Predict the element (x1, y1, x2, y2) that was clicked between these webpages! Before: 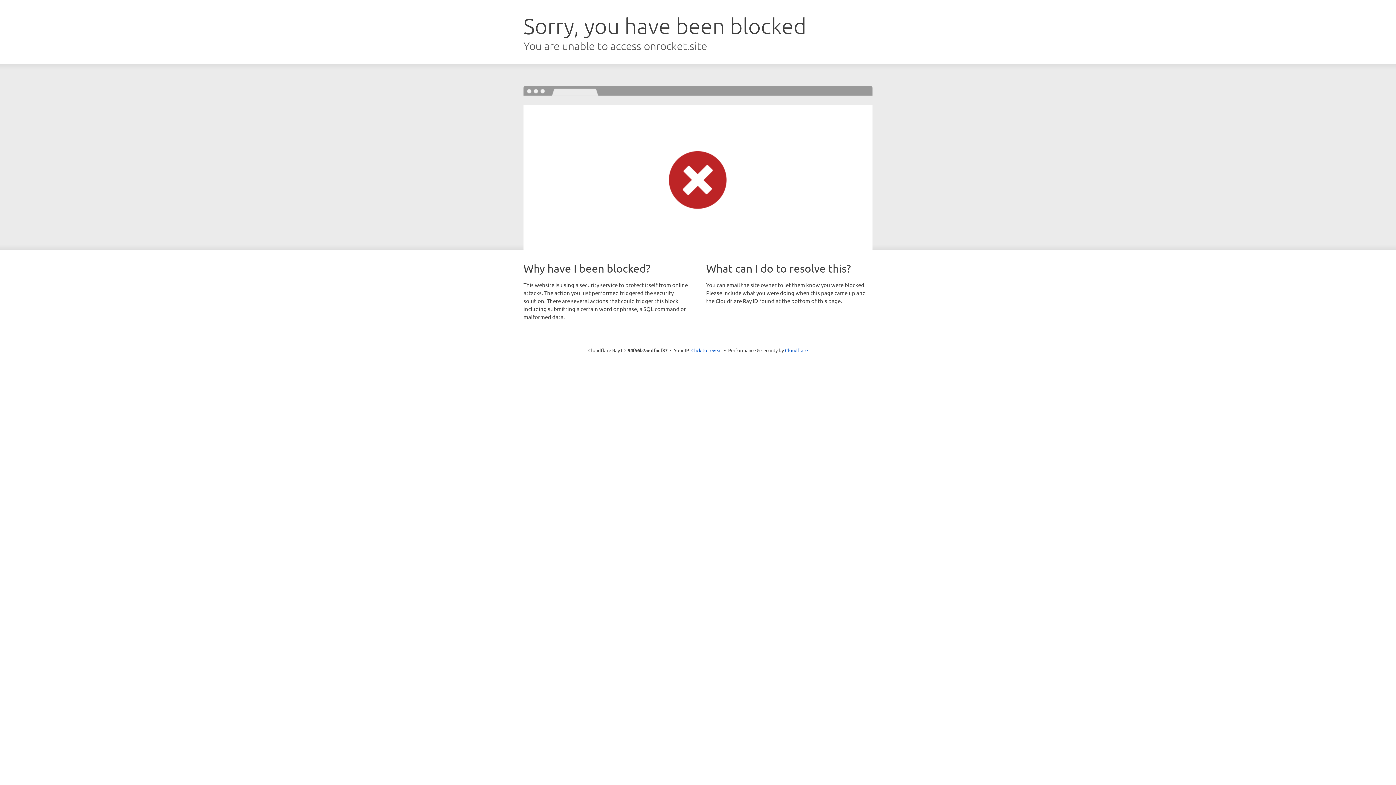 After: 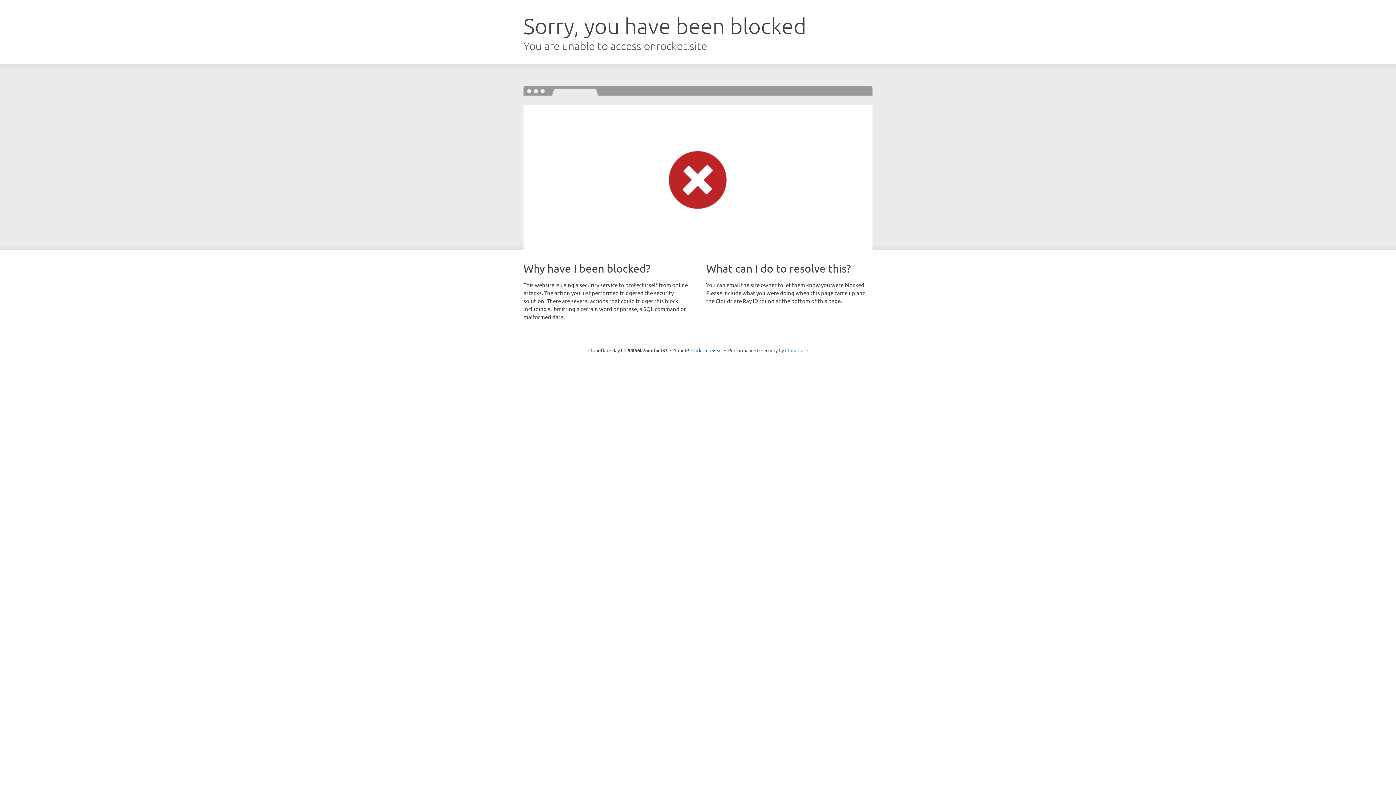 Action: bbox: (785, 347, 808, 353) label: Cloudflare